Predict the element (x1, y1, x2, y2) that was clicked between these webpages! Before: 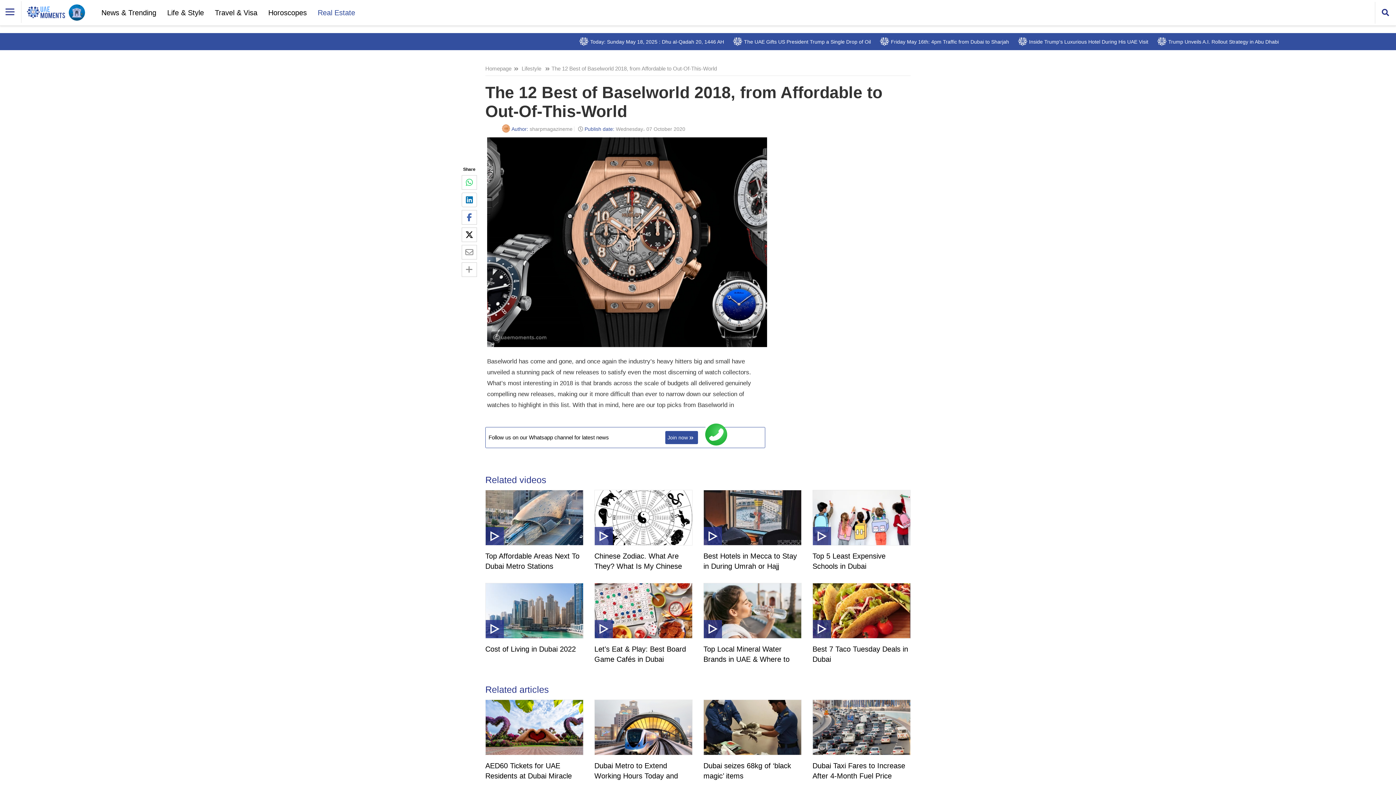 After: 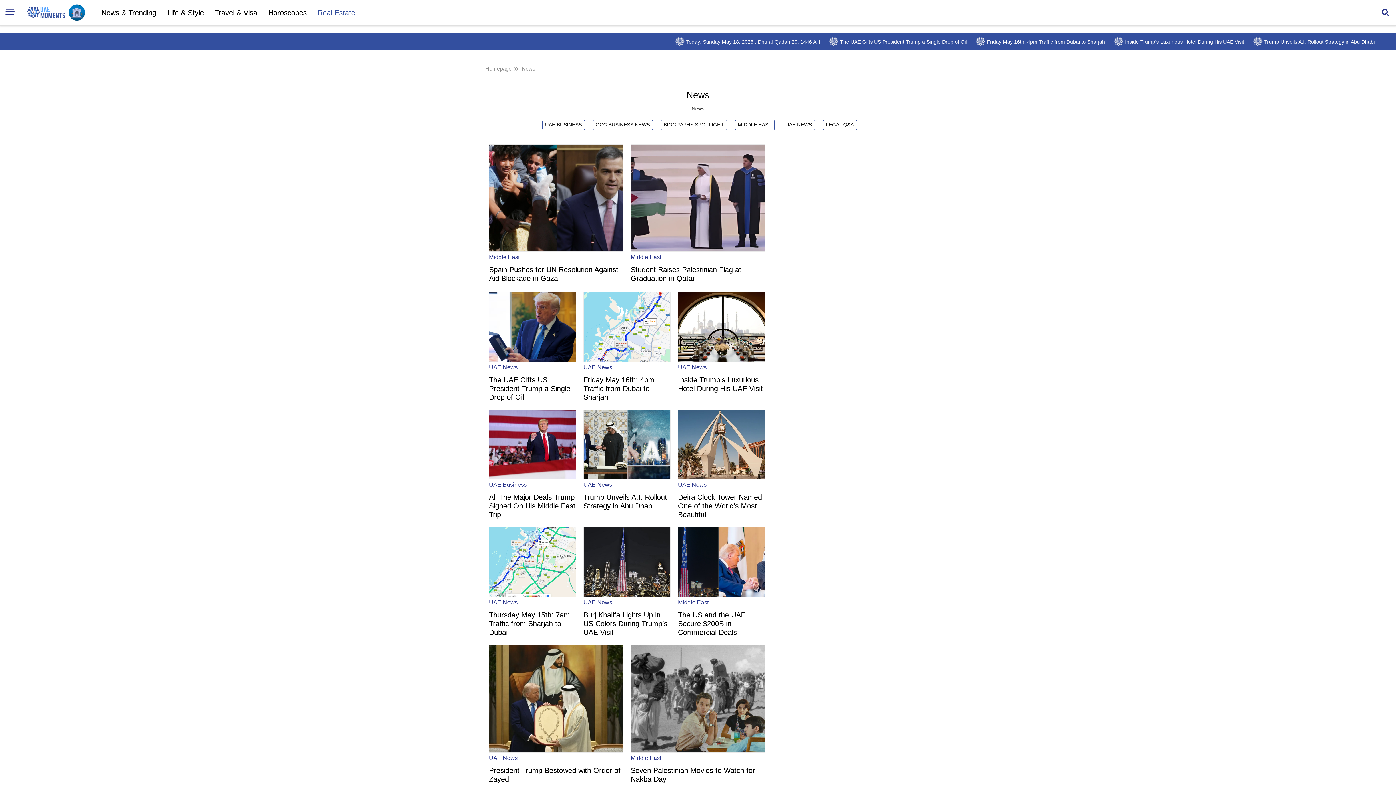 Action: bbox: (96, 0, 161, 25) label: News & Trending